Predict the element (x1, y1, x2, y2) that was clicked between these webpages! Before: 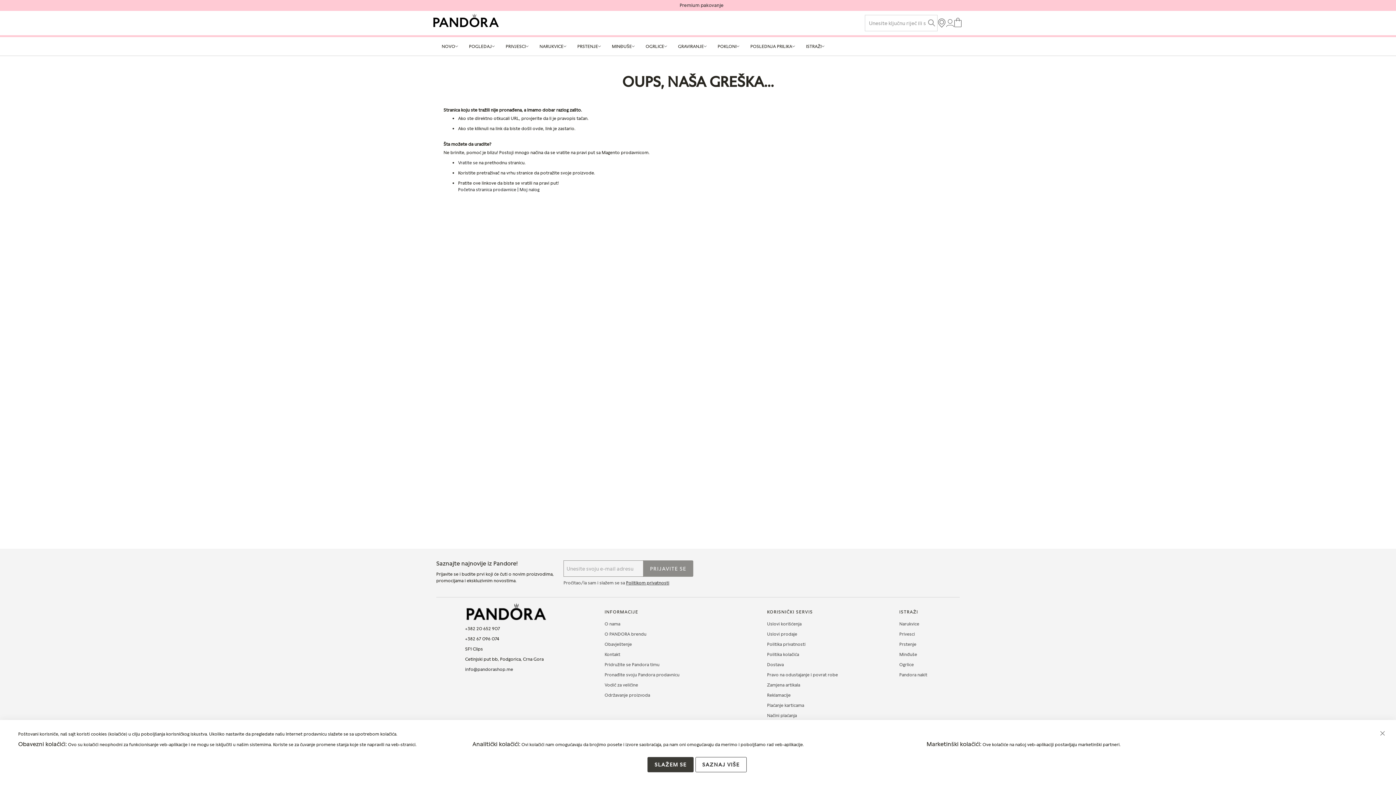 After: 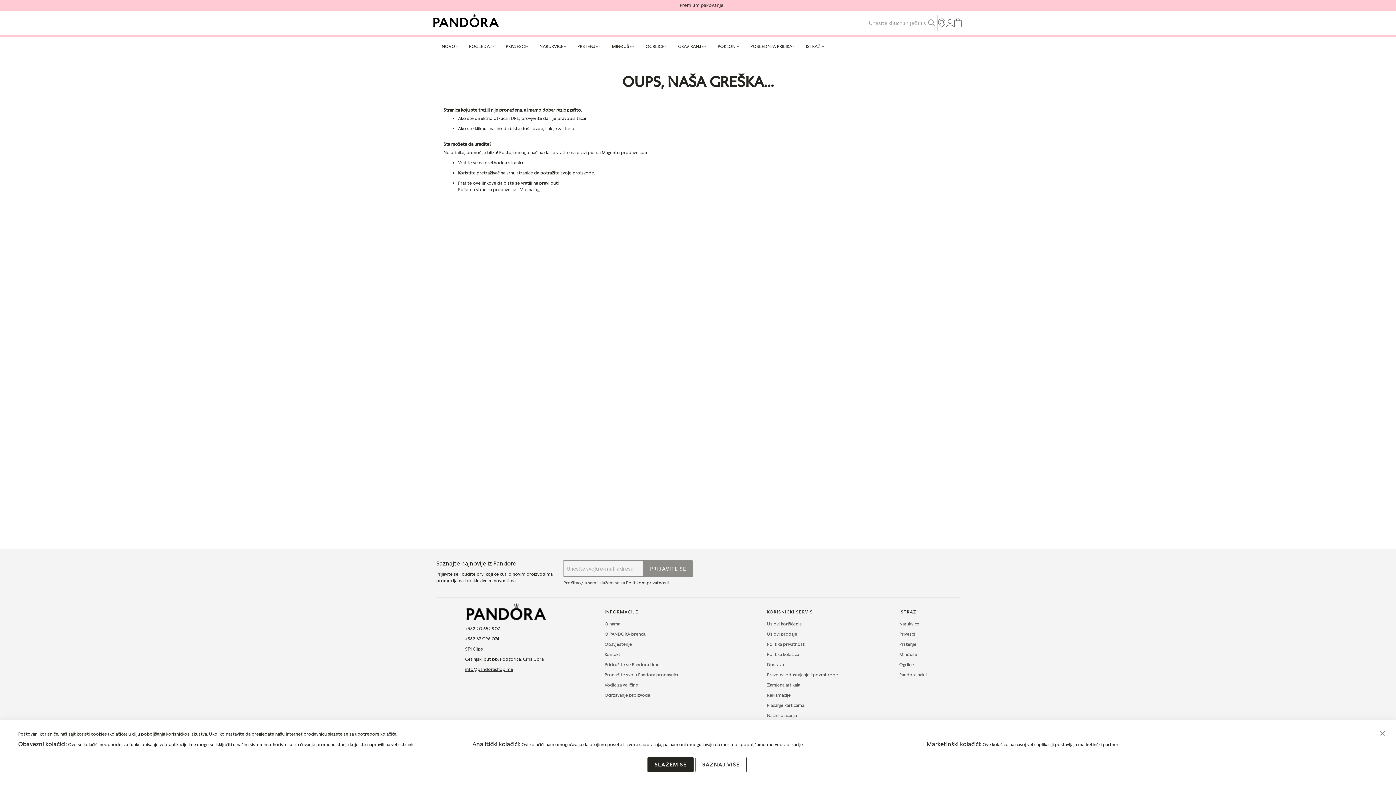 Action: bbox: (465, 666, 513, 672) label: info@pandorashop.me